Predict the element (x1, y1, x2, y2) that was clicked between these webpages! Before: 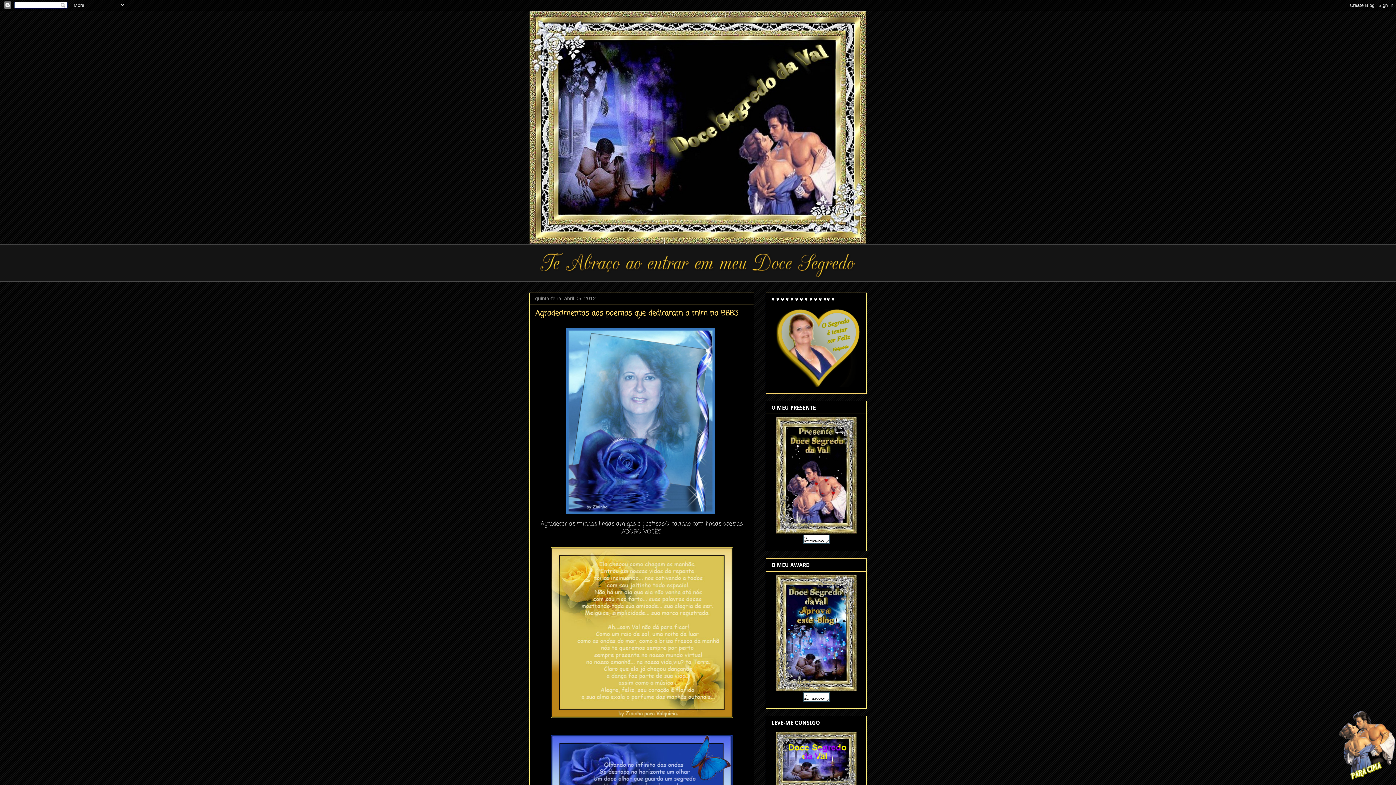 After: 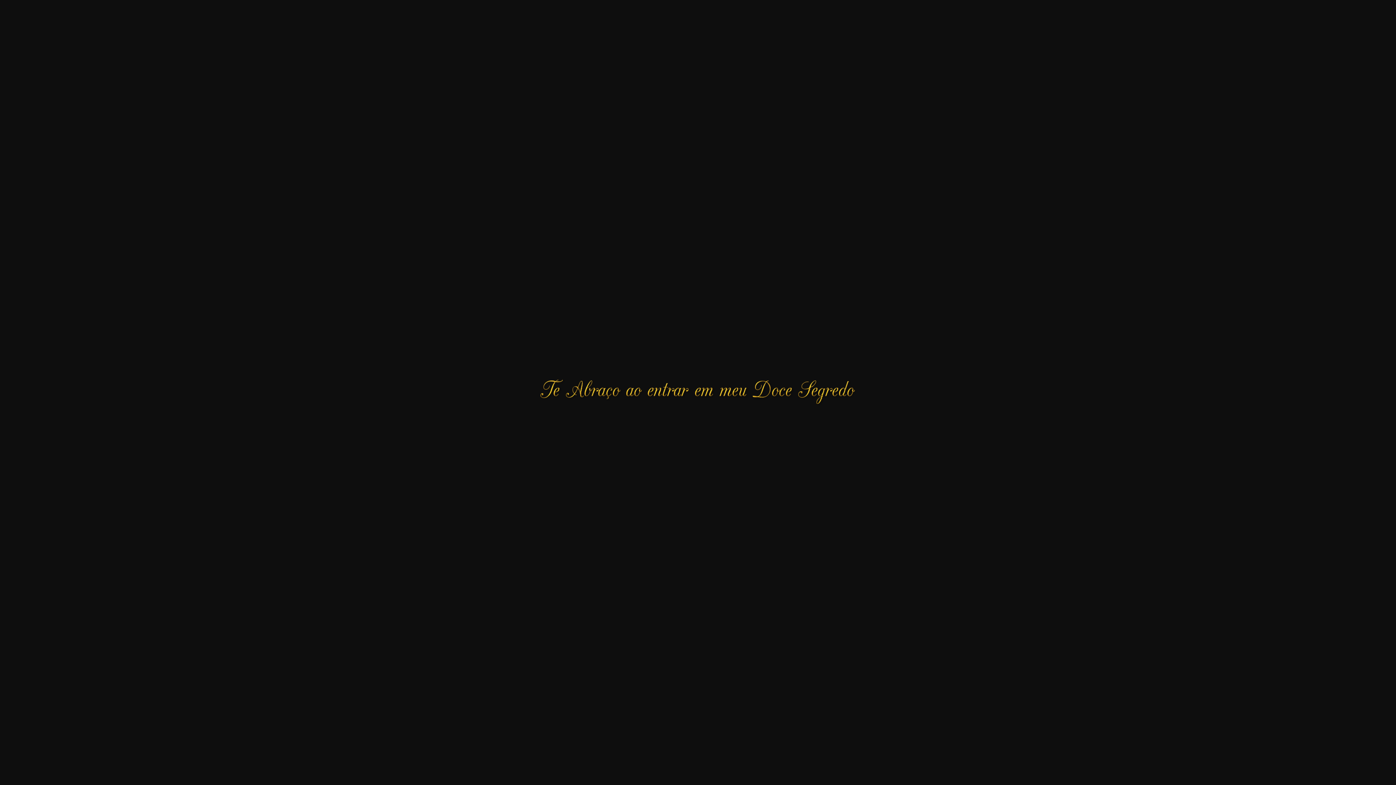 Action: bbox: (539, 273, 856, 282)